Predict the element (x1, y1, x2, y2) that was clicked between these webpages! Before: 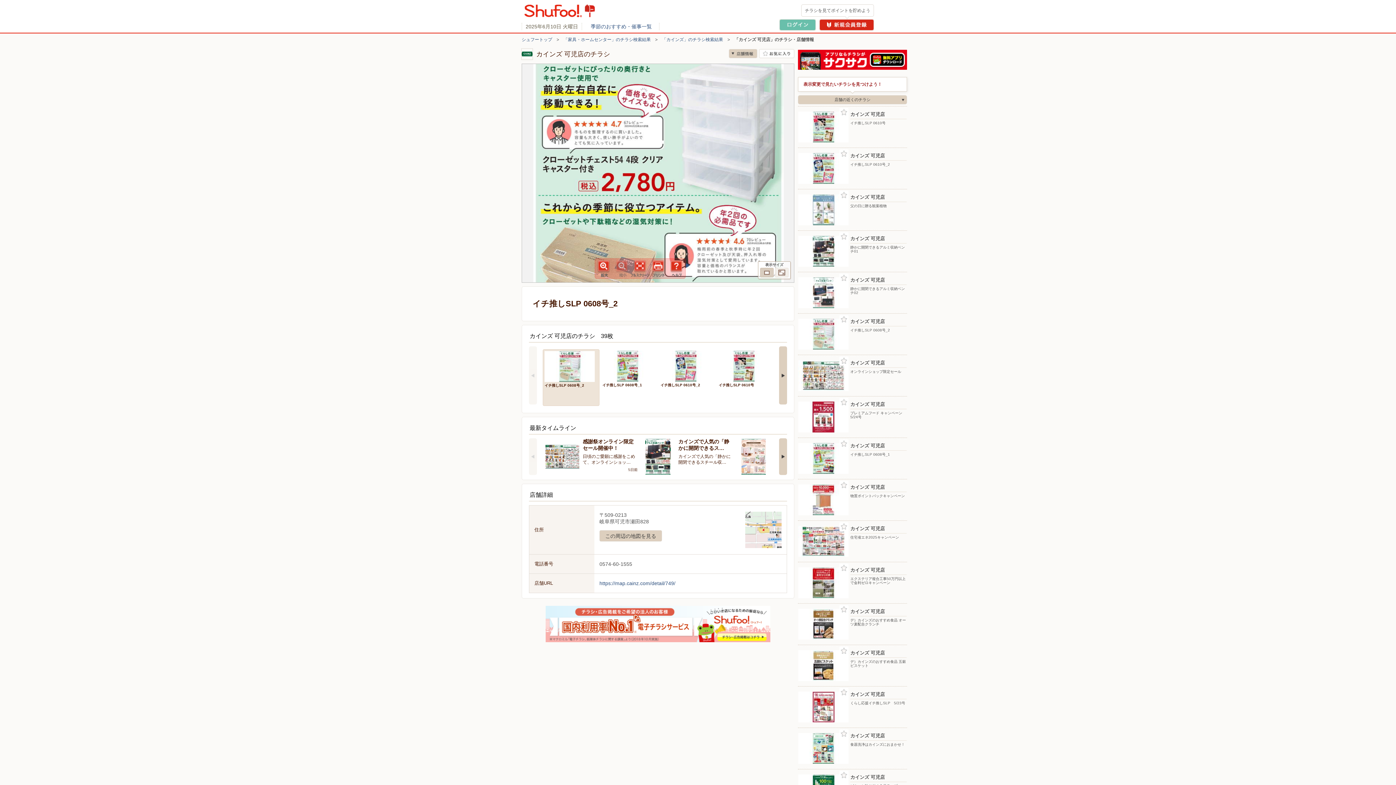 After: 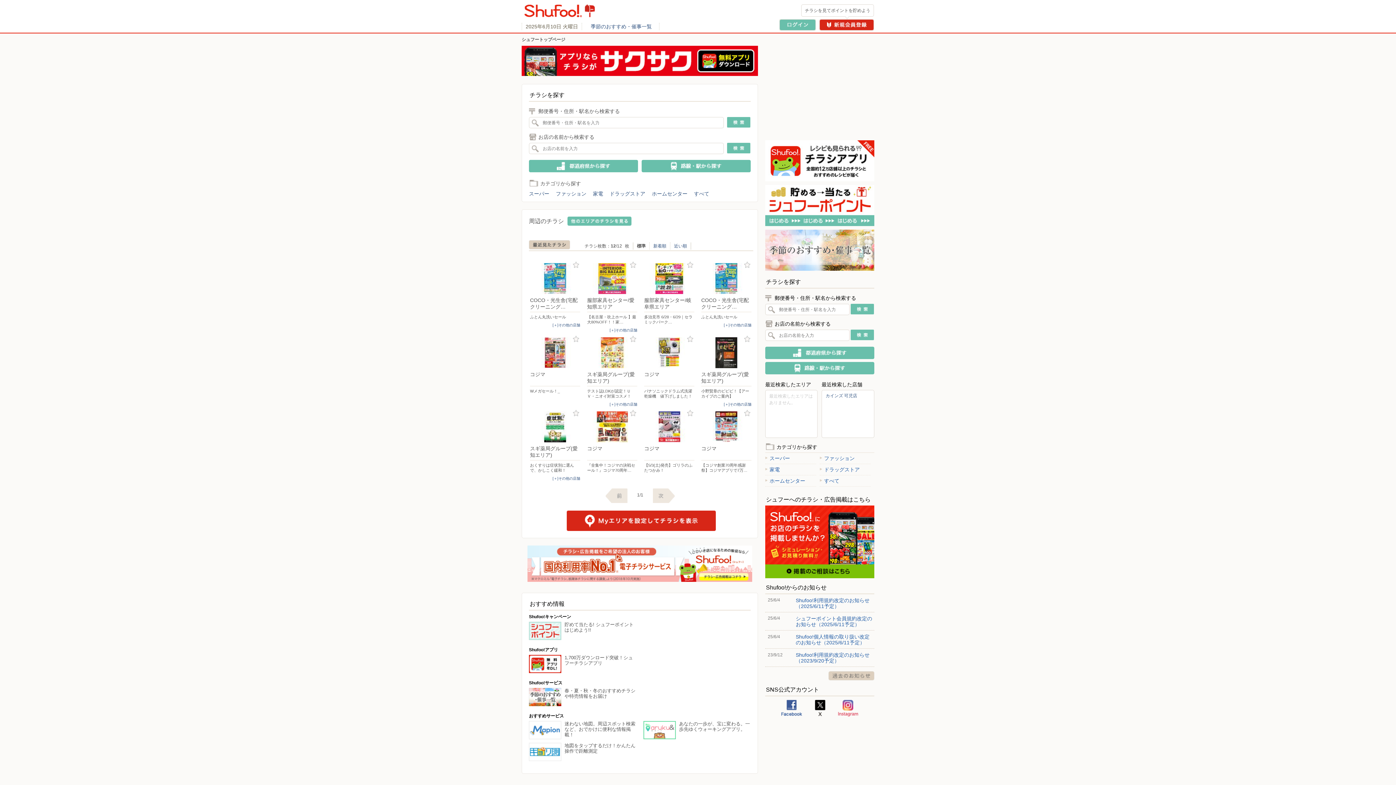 Action: bbox: (521, 7, 596, 12)